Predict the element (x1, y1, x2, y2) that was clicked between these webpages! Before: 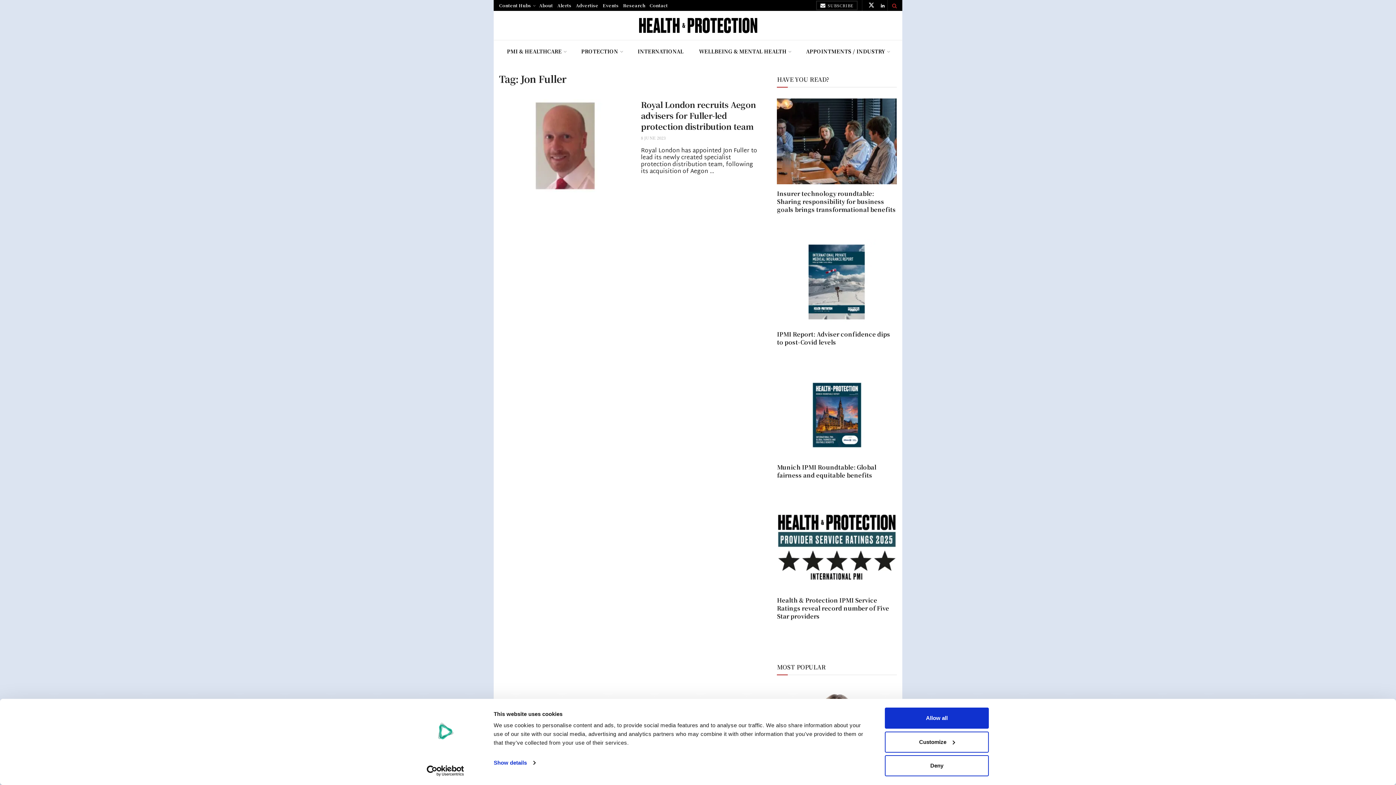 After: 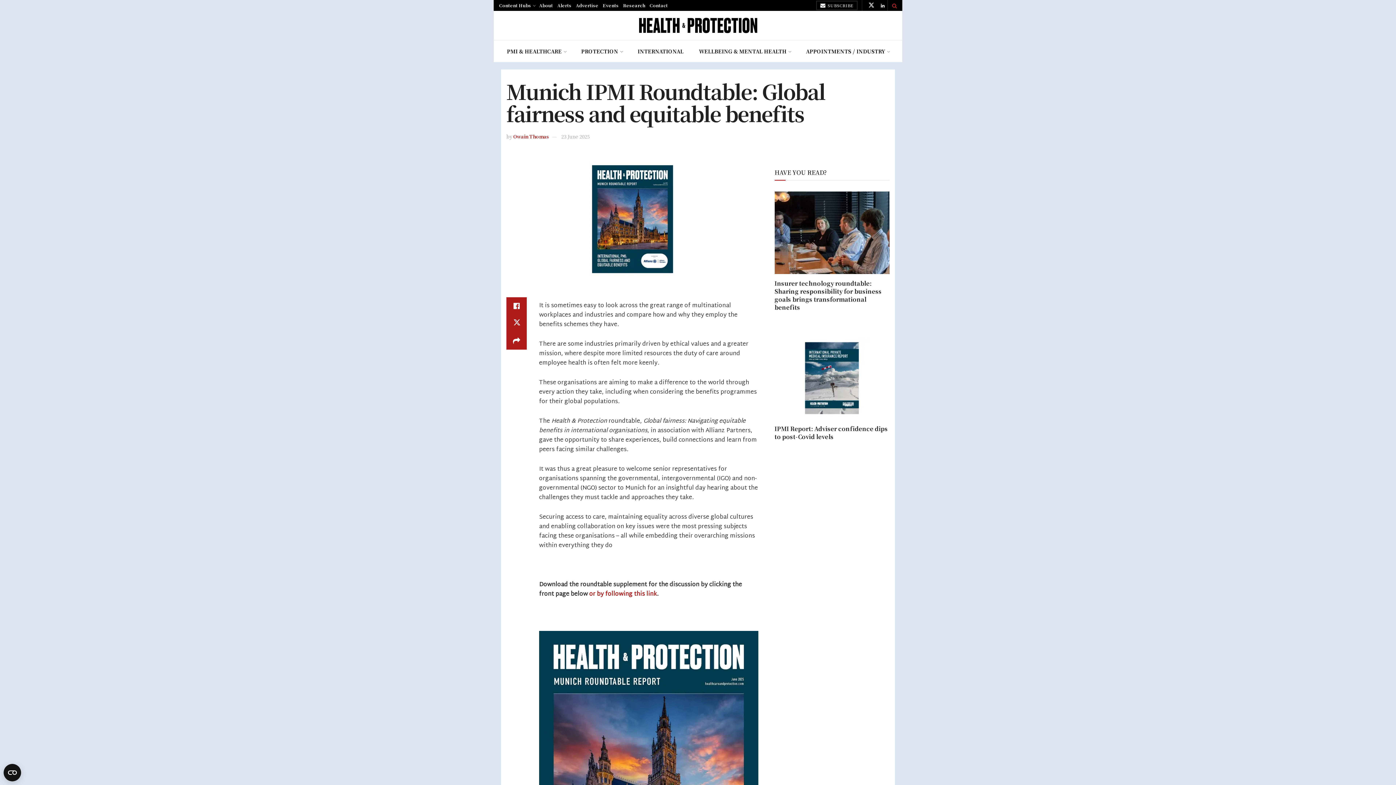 Action: label: Munich IPMI Roundtable: Global fairness and equitable benefits bbox: (777, 463, 876, 479)